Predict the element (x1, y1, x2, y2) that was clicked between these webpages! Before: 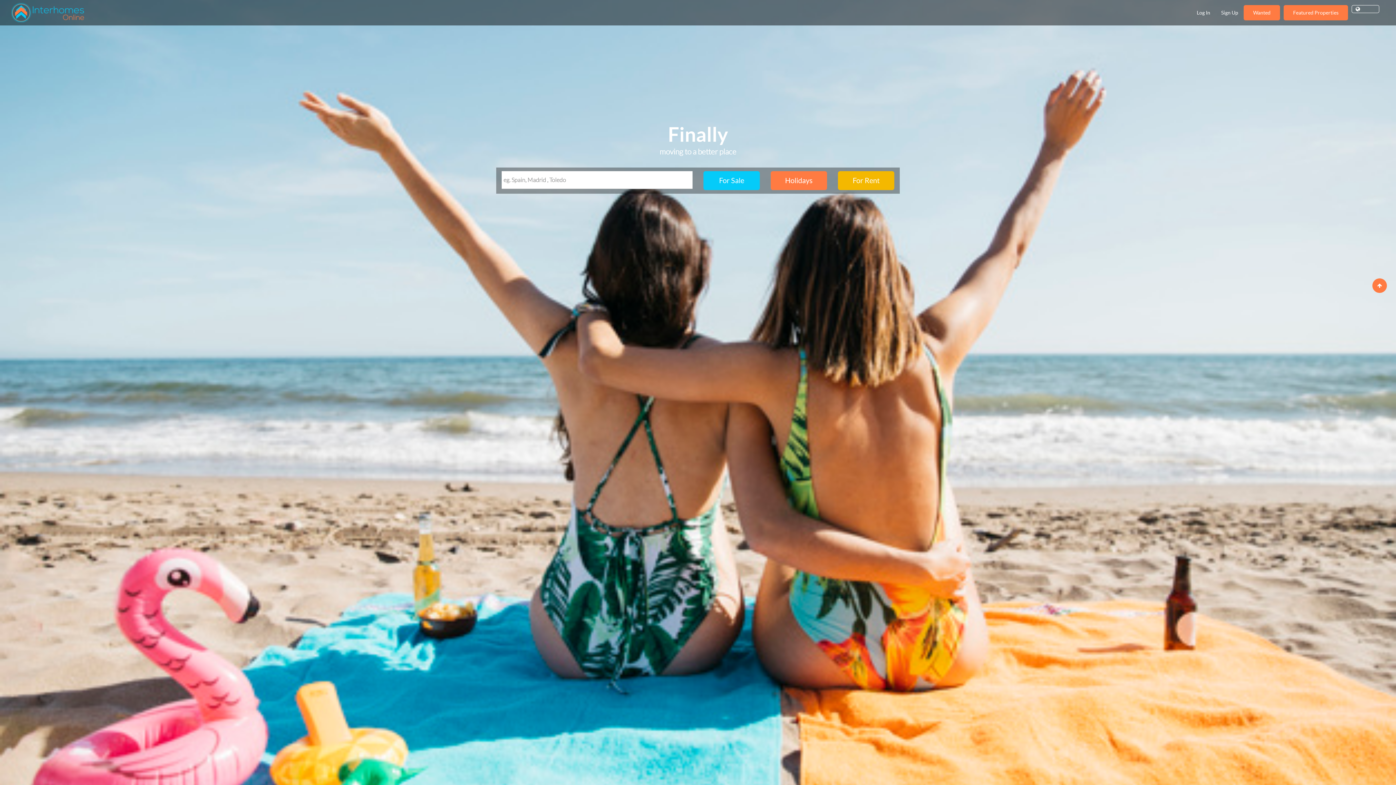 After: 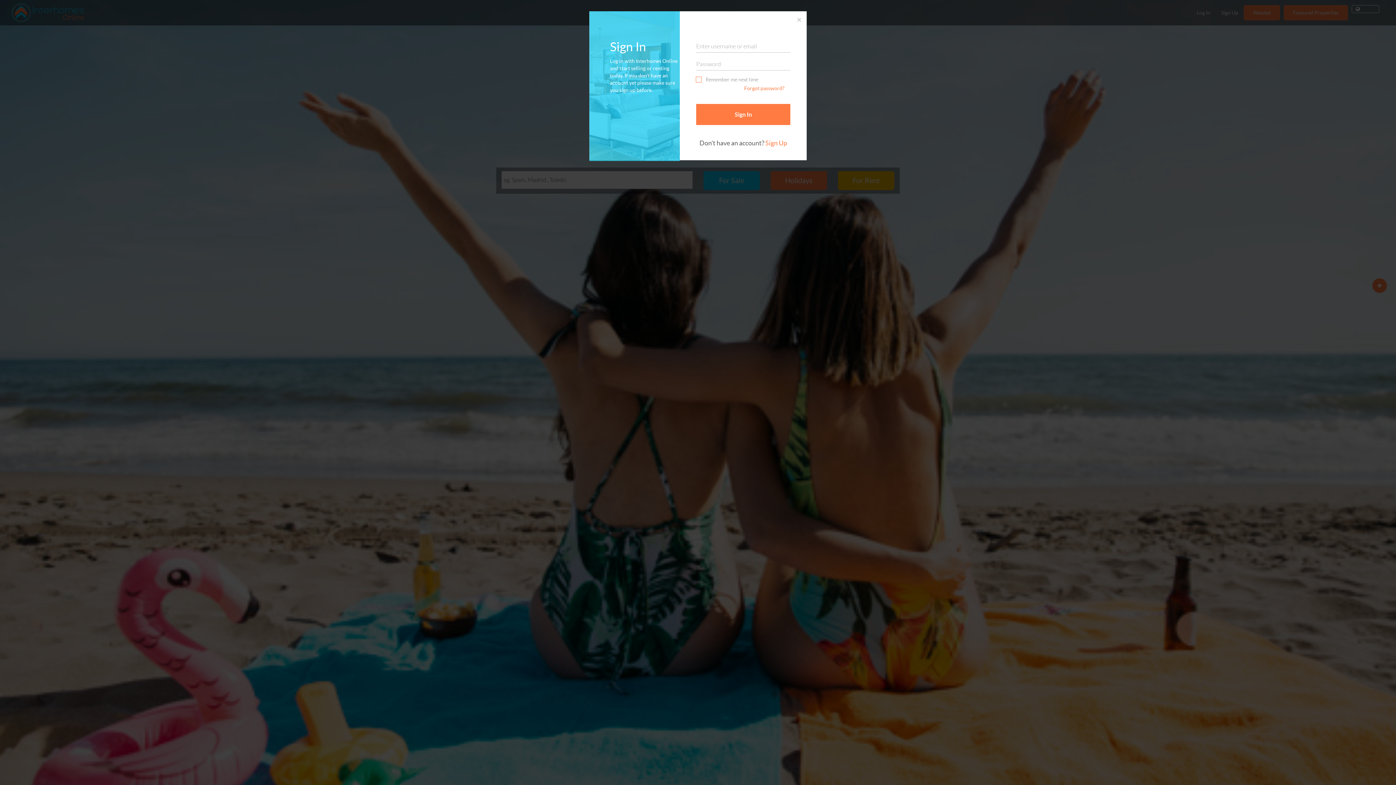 Action: label: Log In bbox: (1191, 5, 1215, 20)